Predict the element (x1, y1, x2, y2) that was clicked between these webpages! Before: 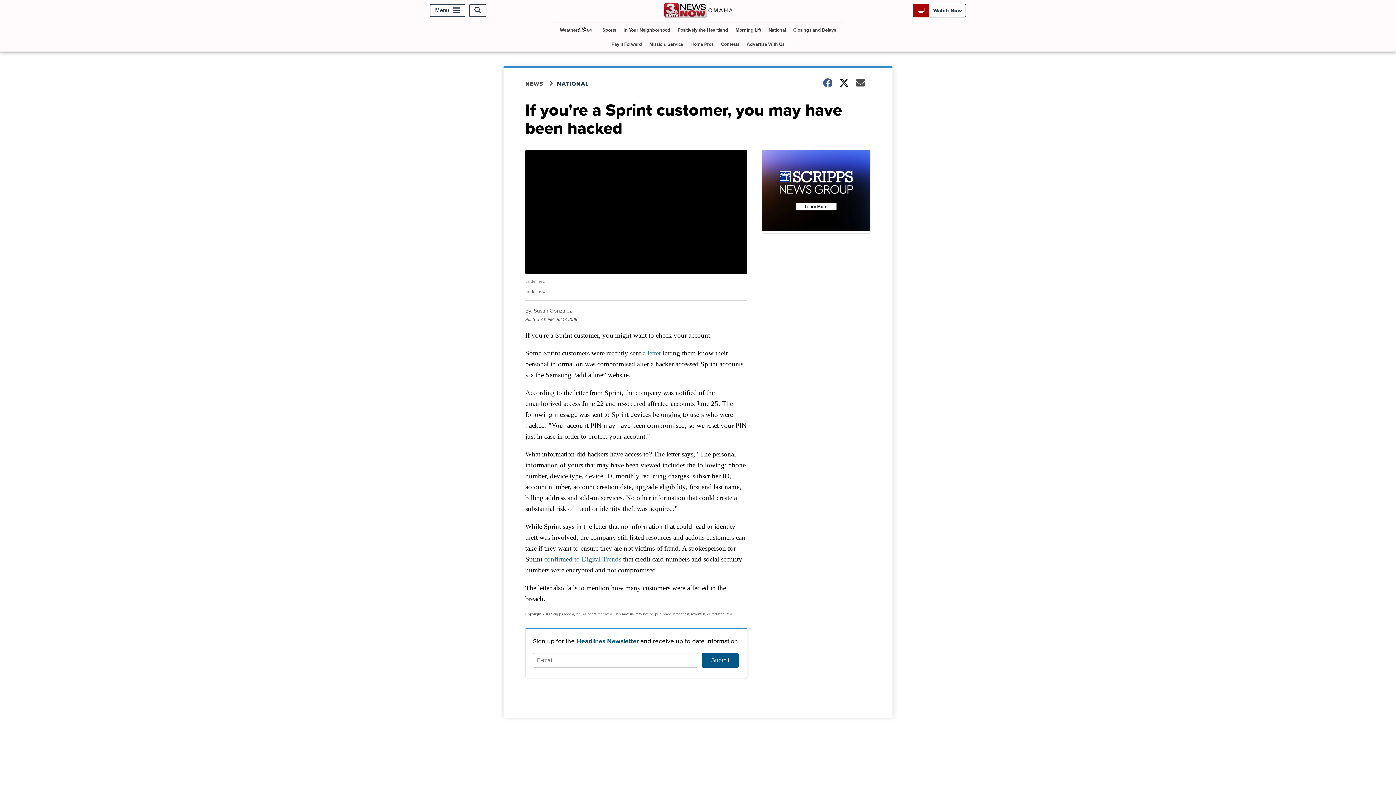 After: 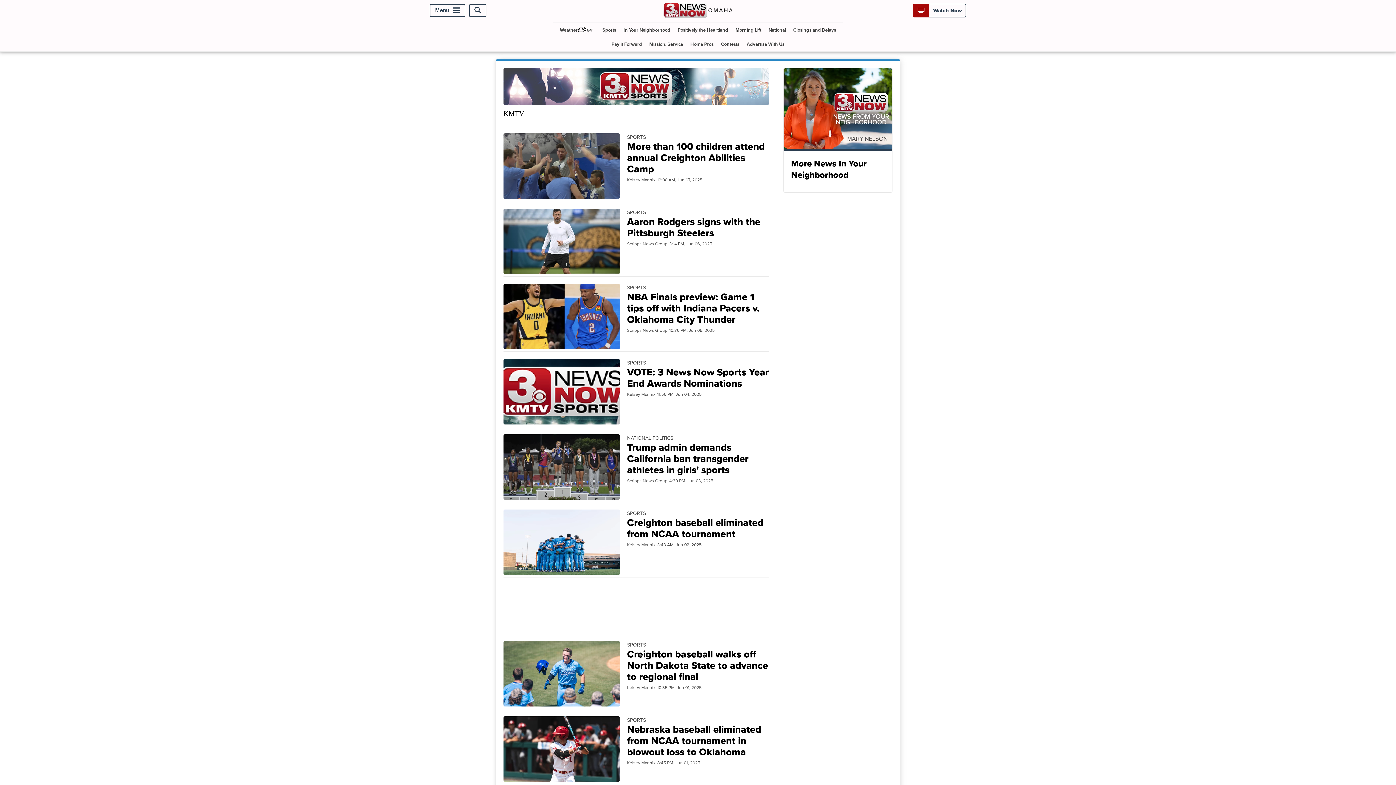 Action: bbox: (599, 22, 619, 37) label: Sports